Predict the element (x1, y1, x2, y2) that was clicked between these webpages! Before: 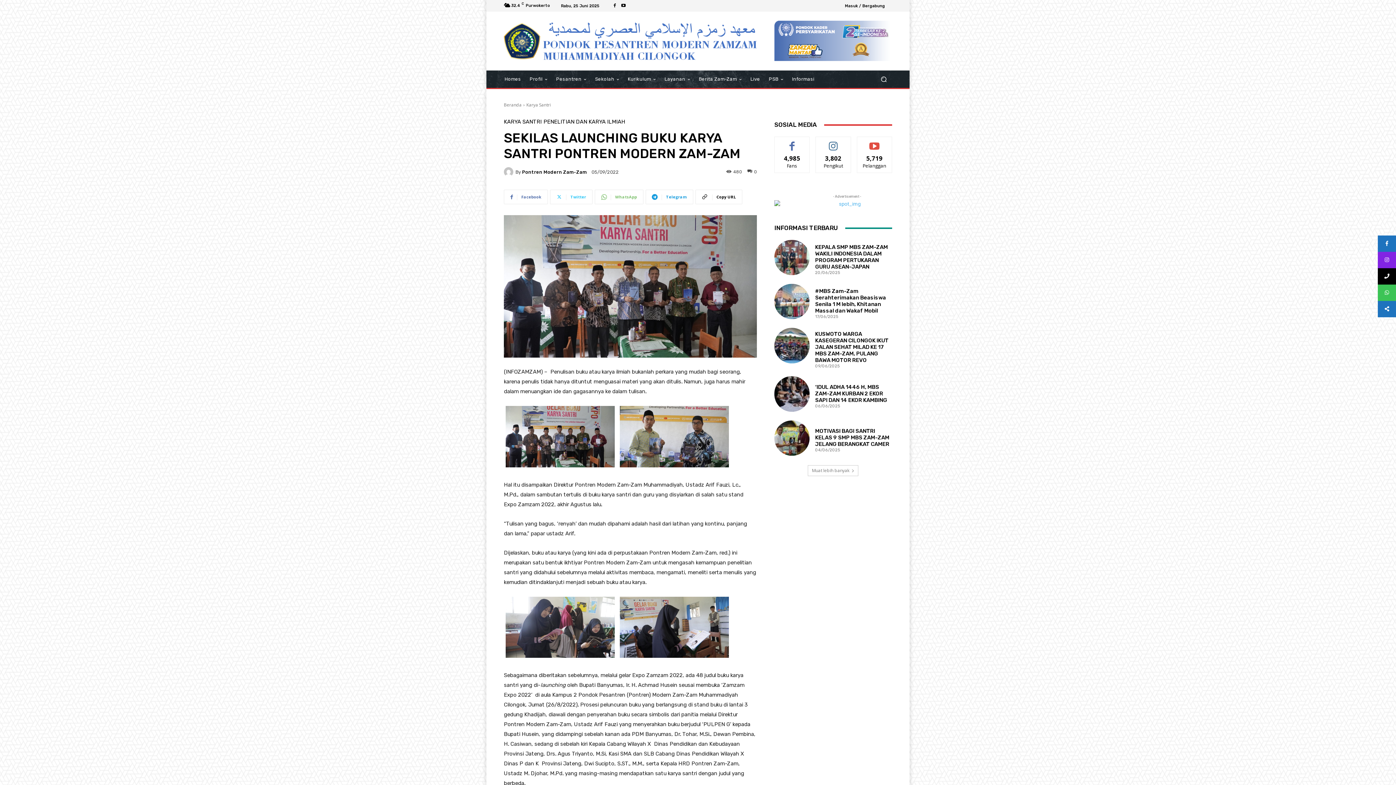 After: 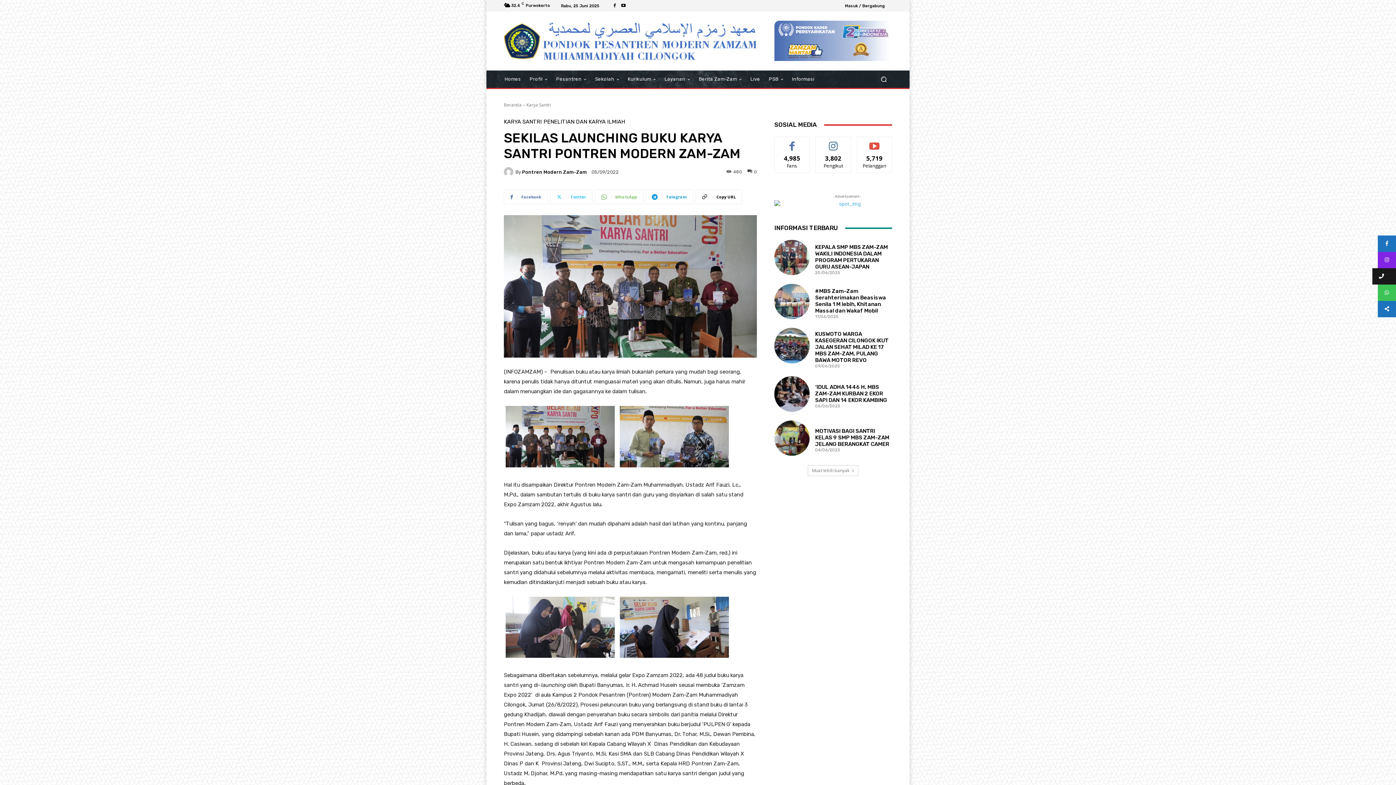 Action: label:    bbox: (1378, 268, 1404, 284)